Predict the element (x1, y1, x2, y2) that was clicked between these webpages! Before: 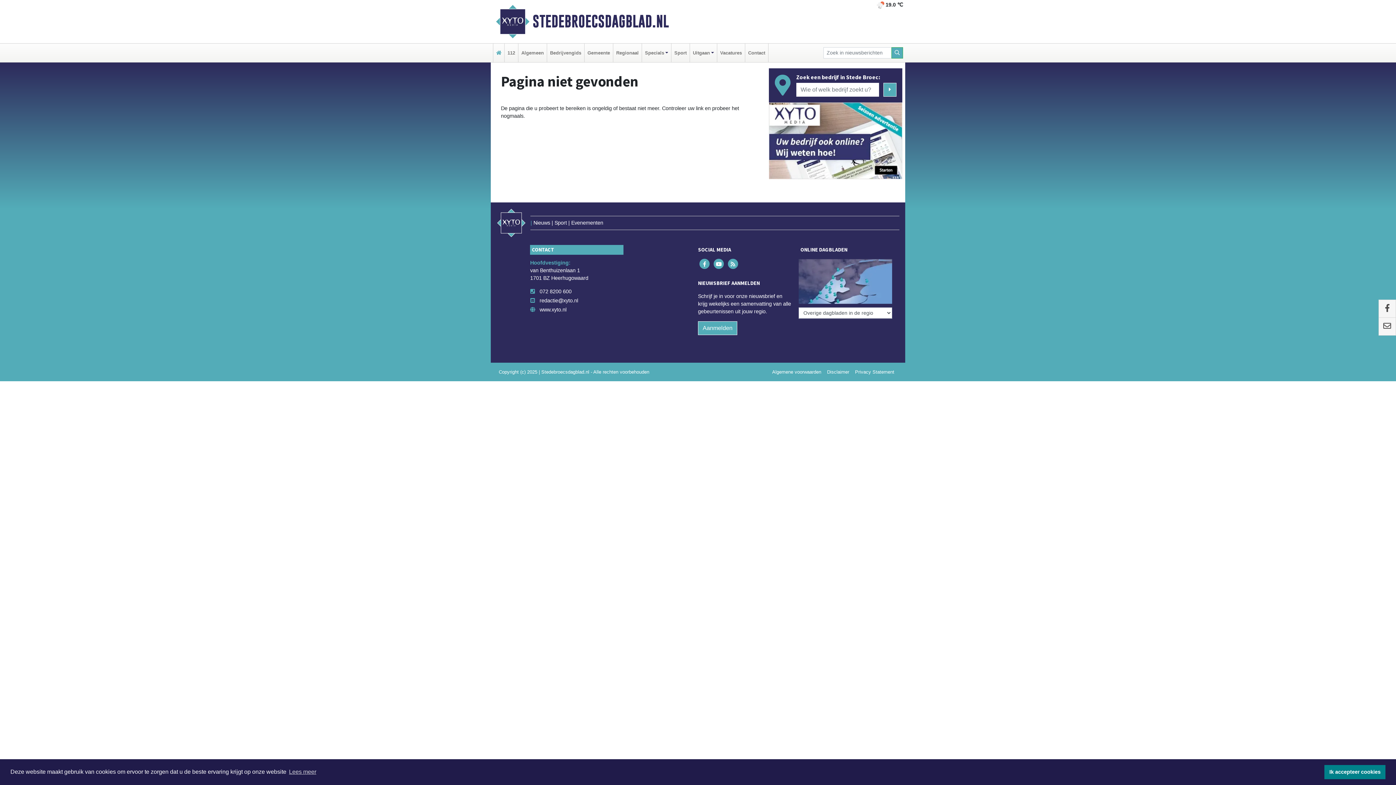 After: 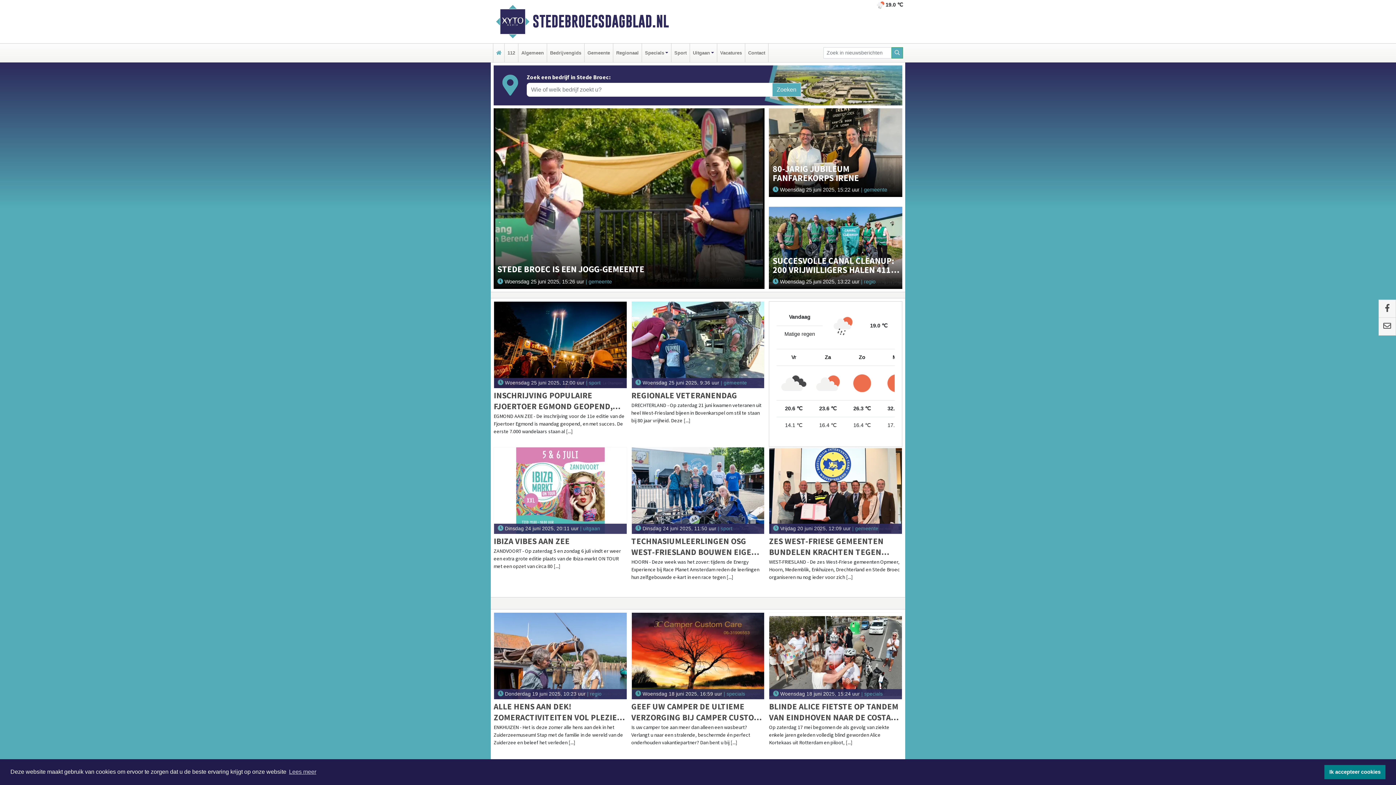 Action: label: STEDEBROECSDAGBLAD.NL bbox: (532, 15, 730, 28)